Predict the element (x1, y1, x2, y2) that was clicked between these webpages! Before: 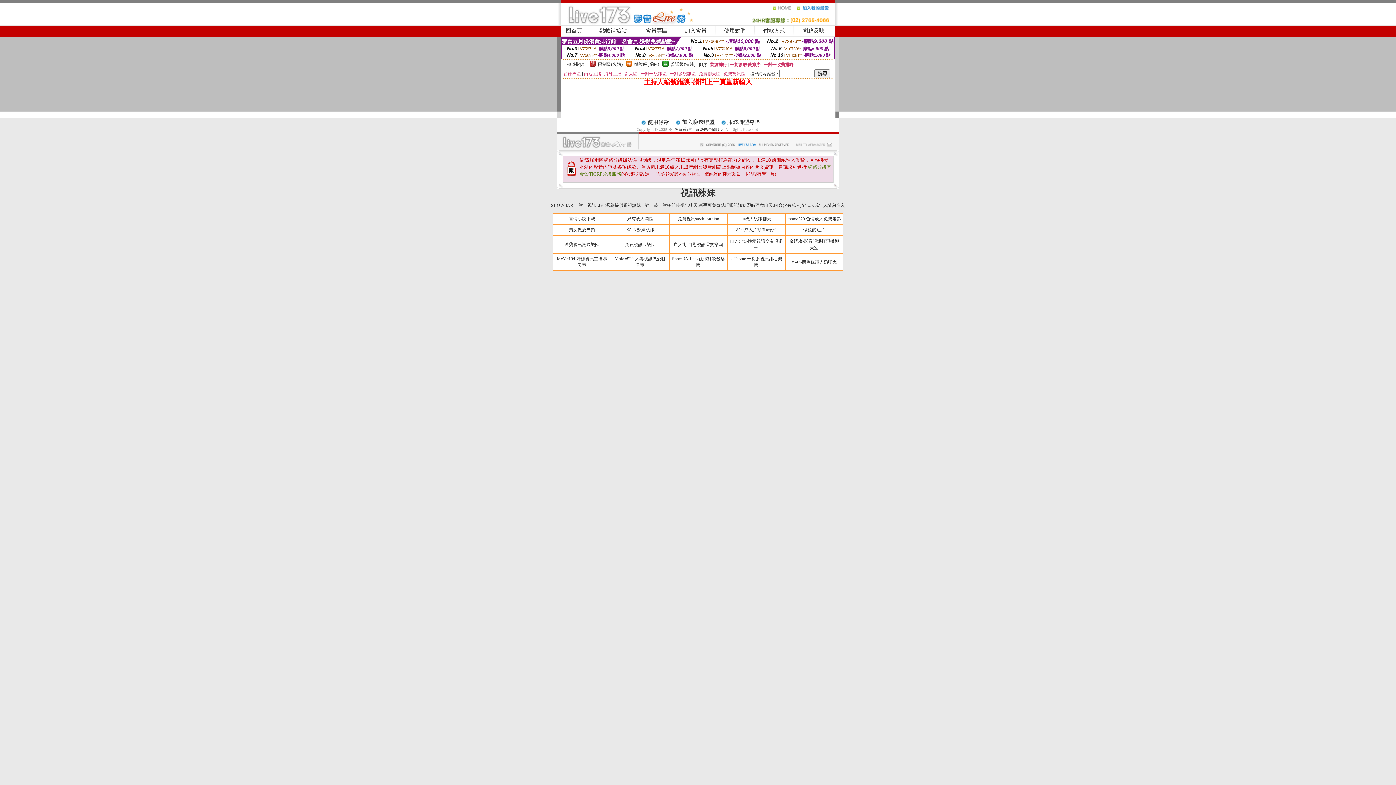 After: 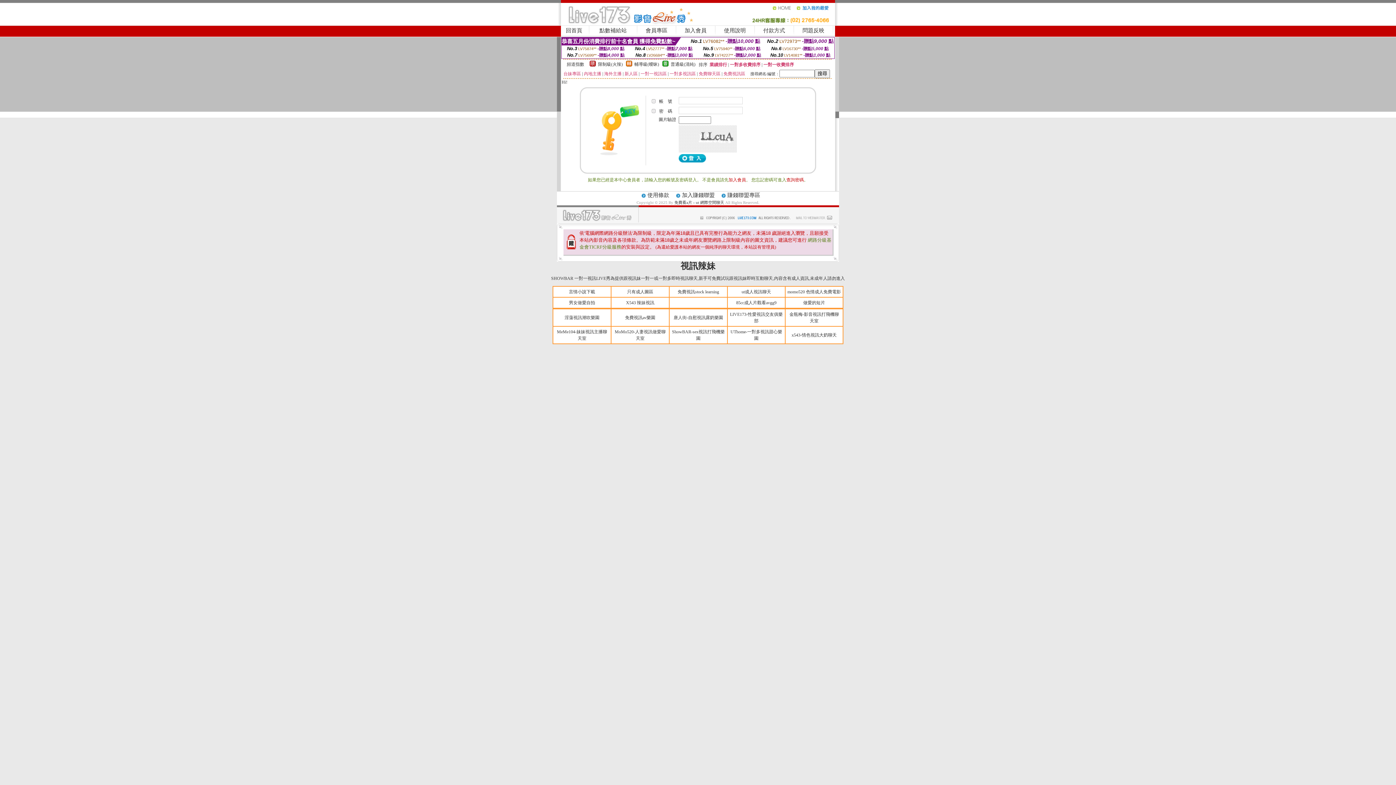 Action: bbox: (763, 27, 785, 33) label: 付款方式